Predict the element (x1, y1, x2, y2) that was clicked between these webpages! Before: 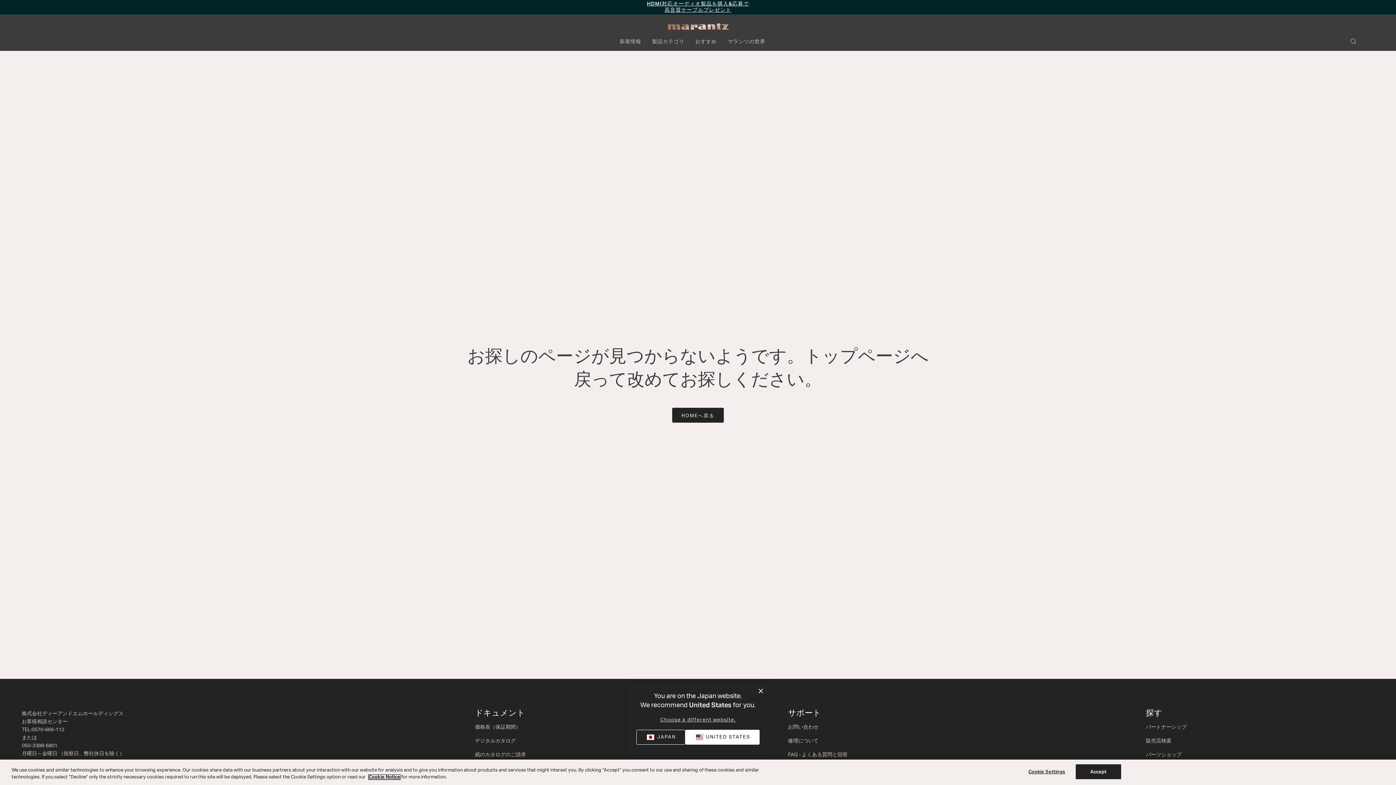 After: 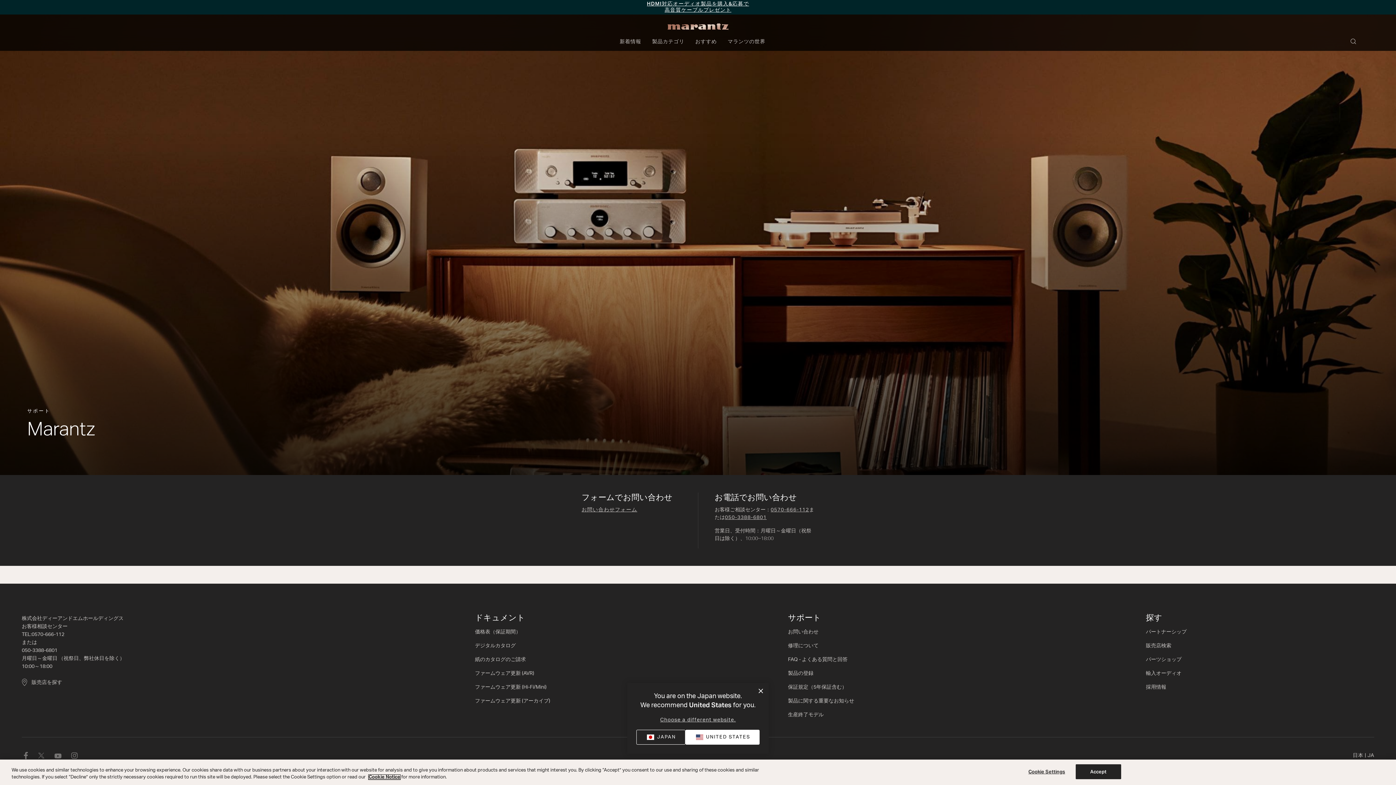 Action: label: お問い合わせ bbox: (788, 725, 818, 730)